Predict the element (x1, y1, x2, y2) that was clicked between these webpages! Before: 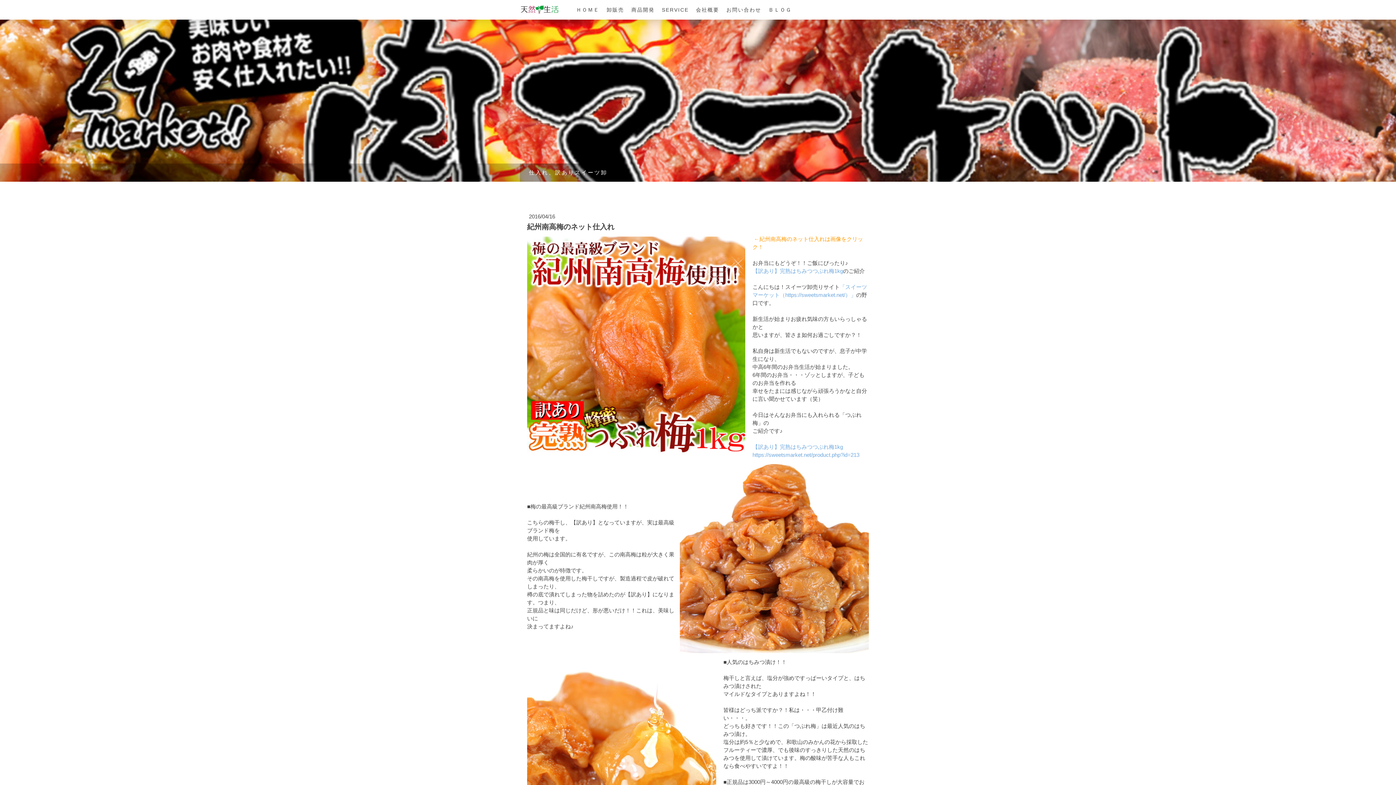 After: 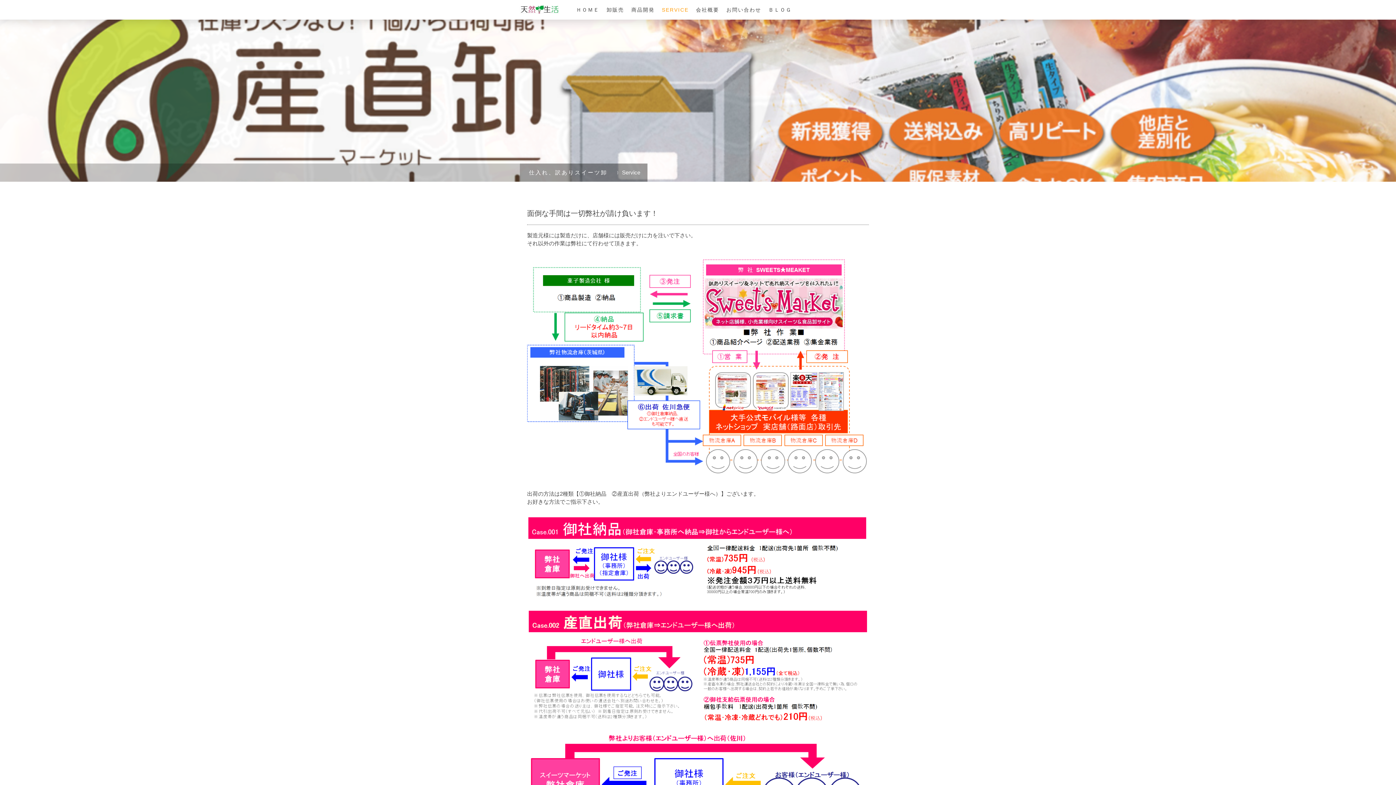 Action: bbox: (658, 2, 692, 17) label: SERVICE